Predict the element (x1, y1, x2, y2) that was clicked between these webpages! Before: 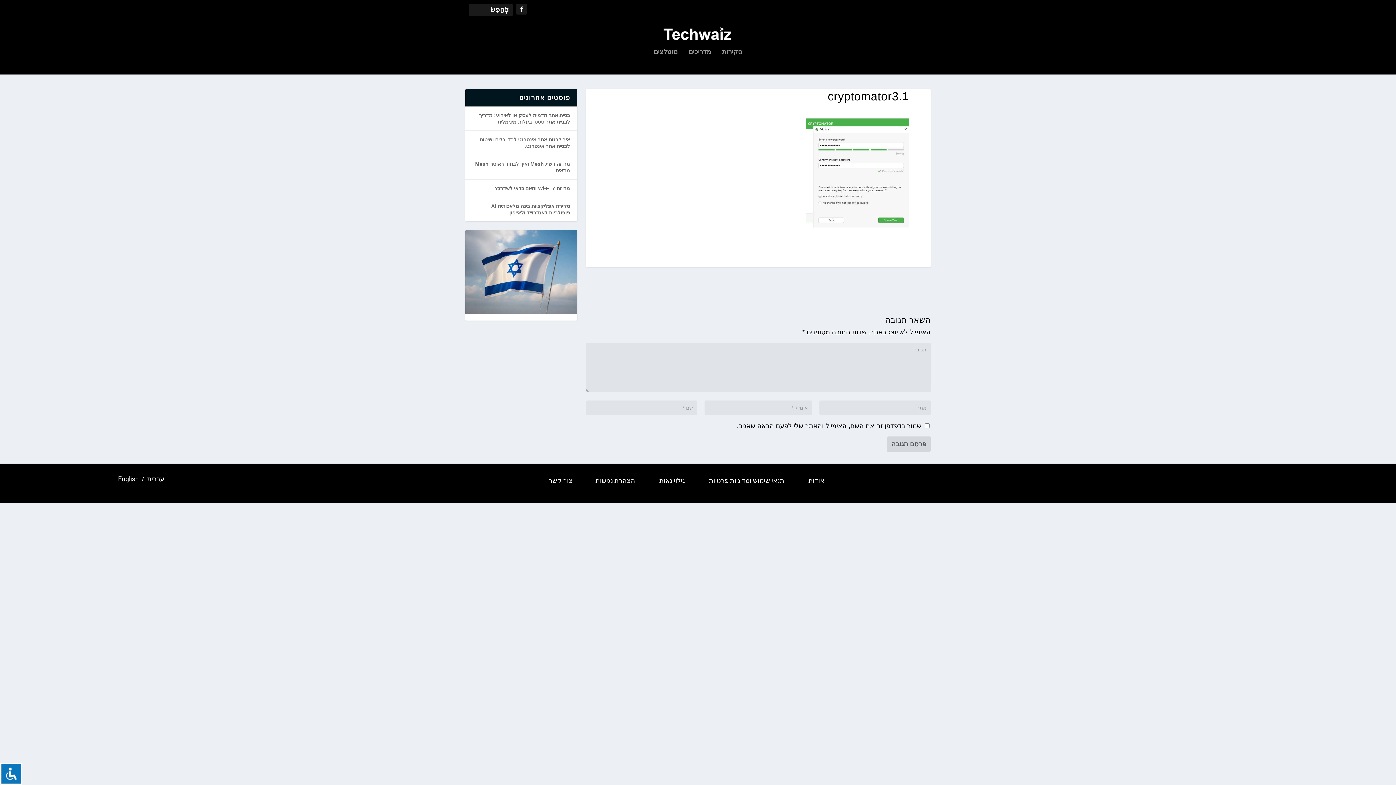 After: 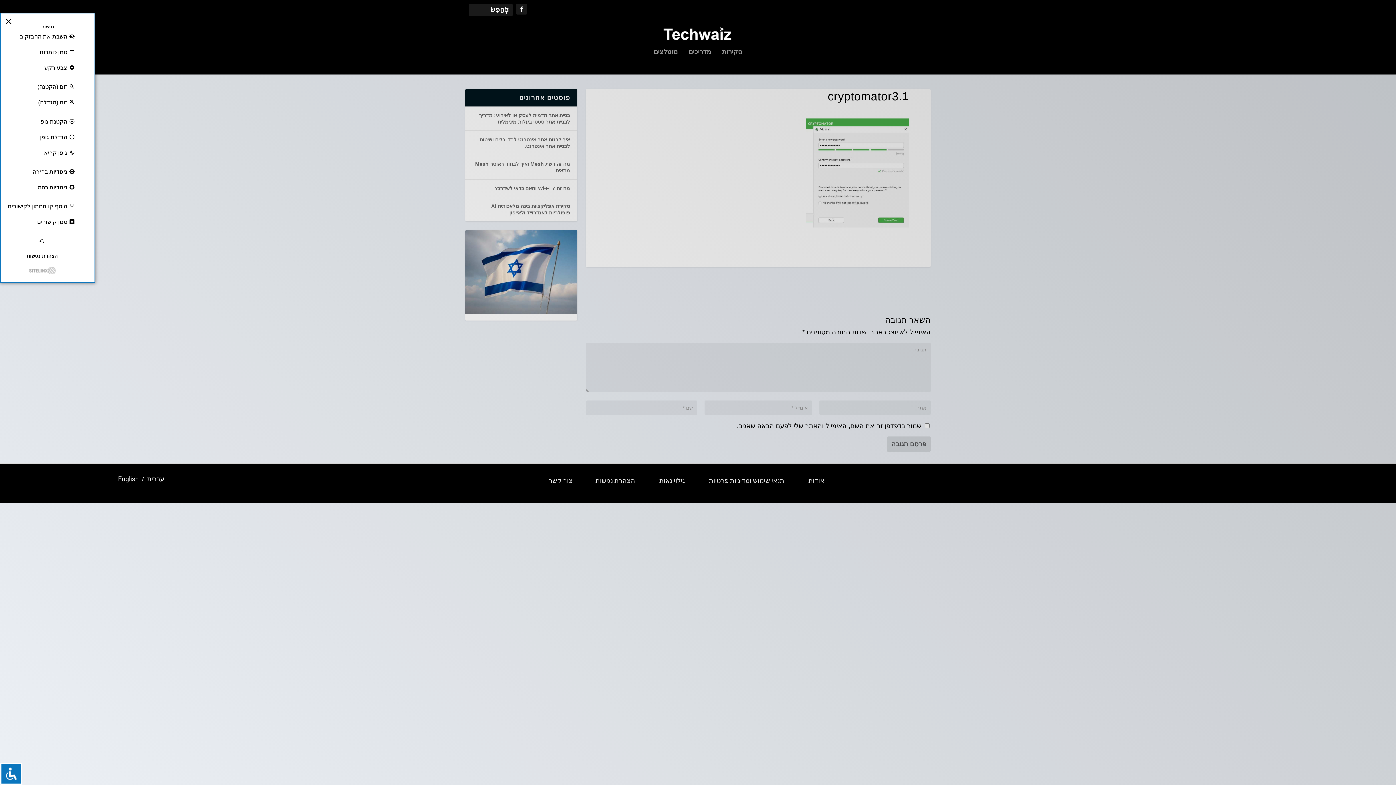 Action: bbox: (0, 763, 22, 785)